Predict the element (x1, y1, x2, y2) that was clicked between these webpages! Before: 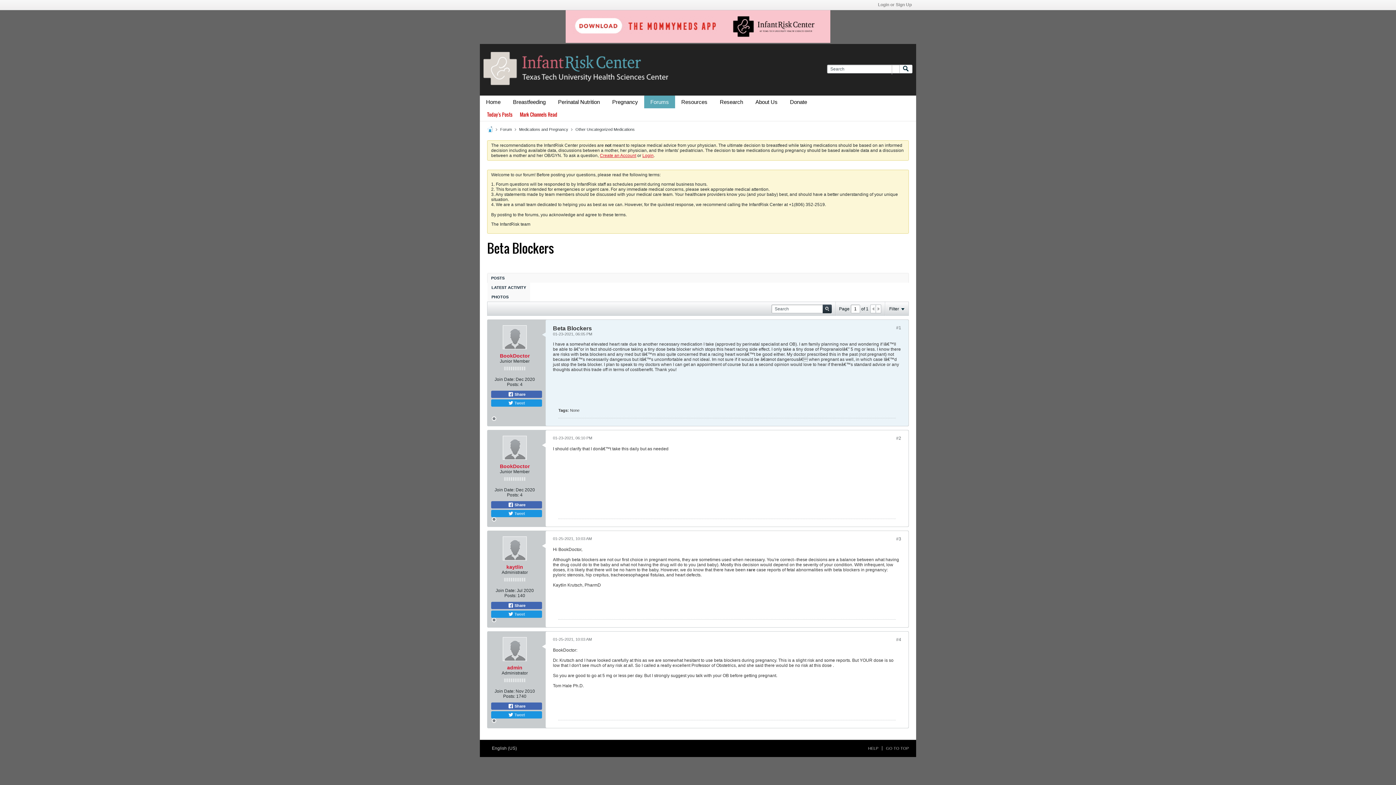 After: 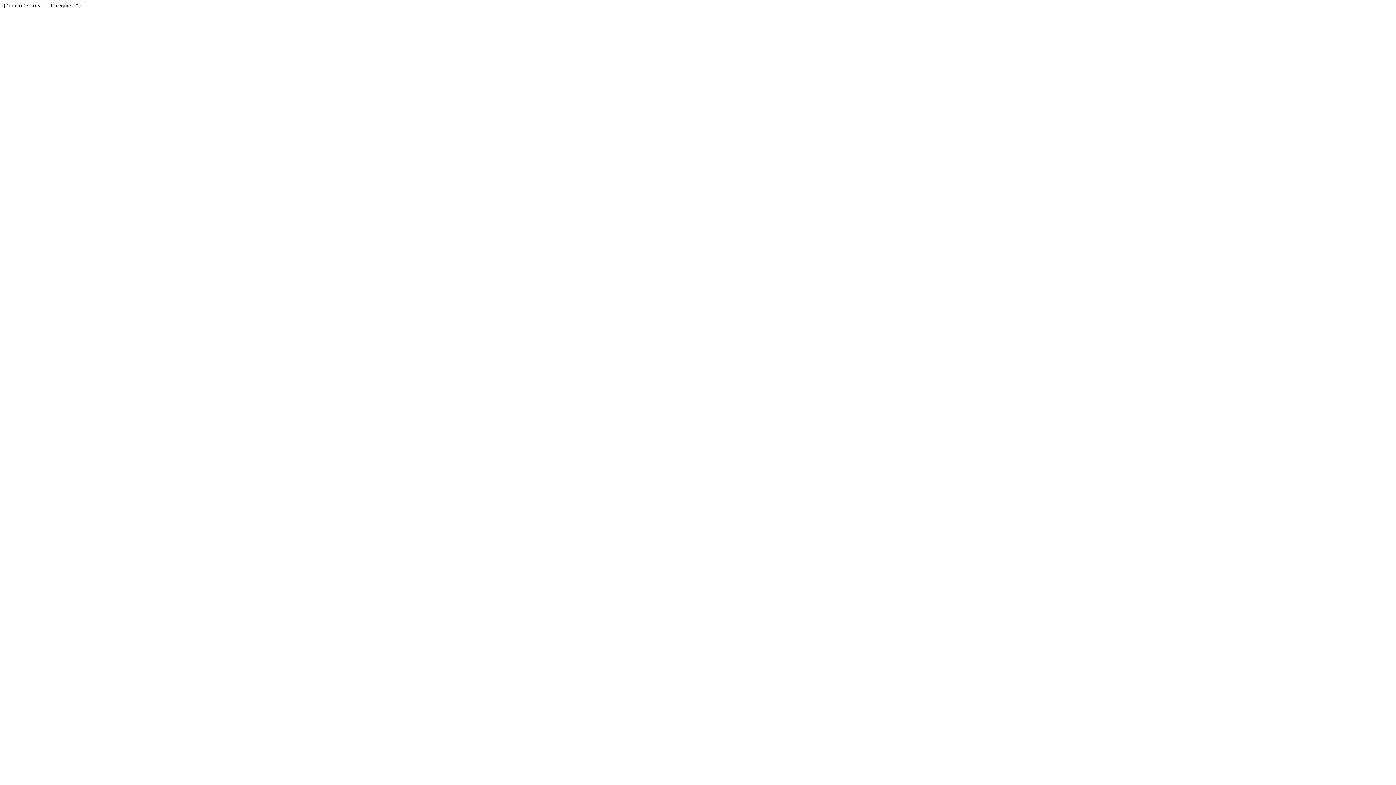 Action: bbox: (822, 304, 832, 313) label: Search